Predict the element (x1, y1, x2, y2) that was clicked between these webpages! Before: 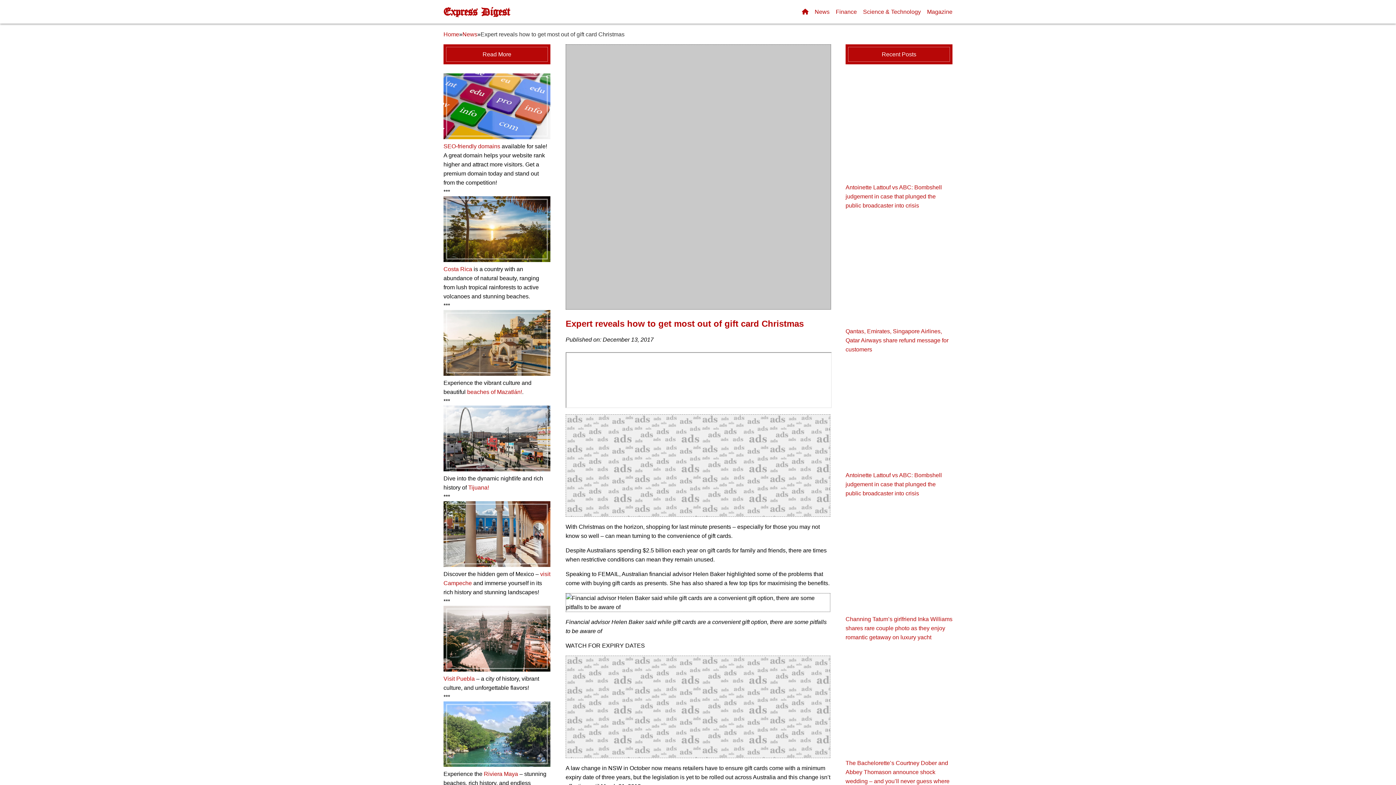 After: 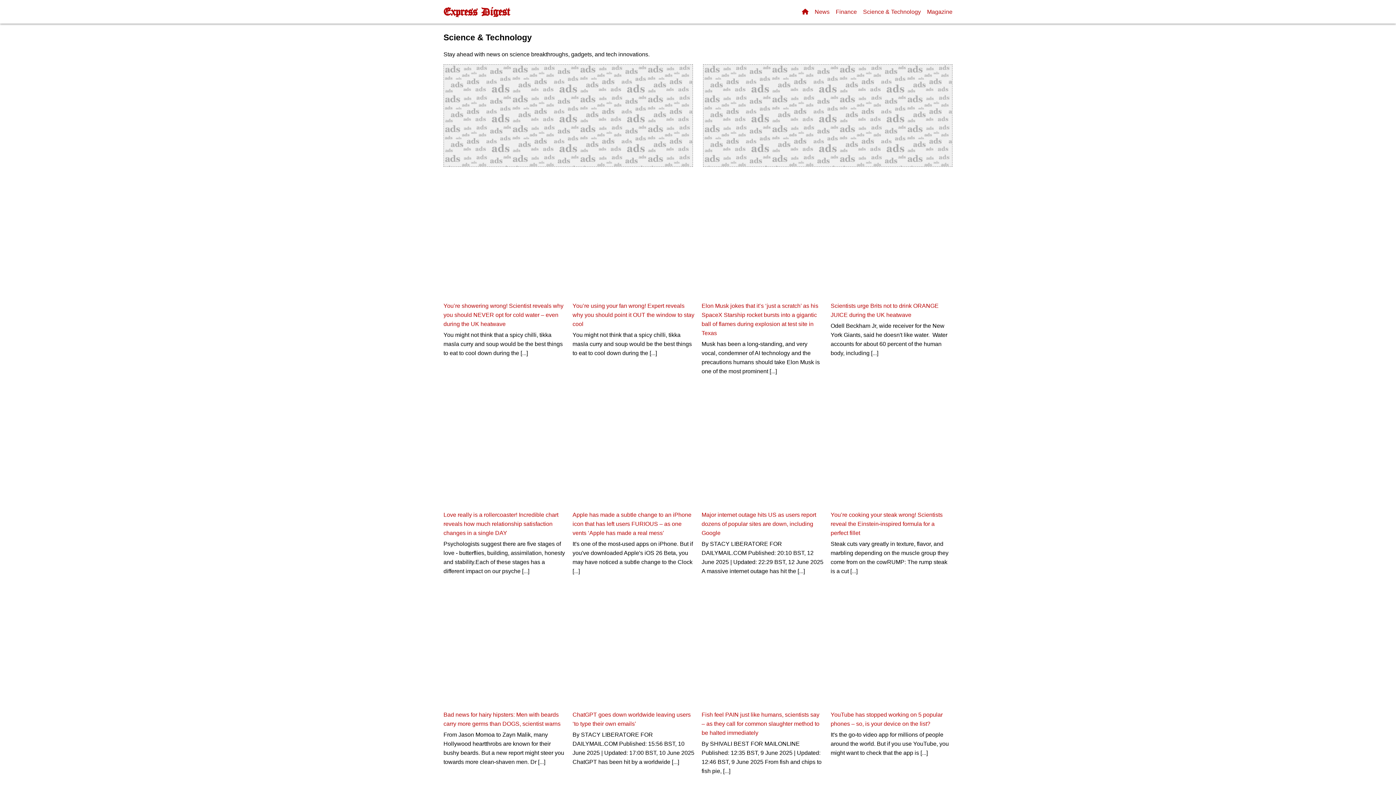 Action: label: Science & Technology bbox: (863, 8, 921, 14)